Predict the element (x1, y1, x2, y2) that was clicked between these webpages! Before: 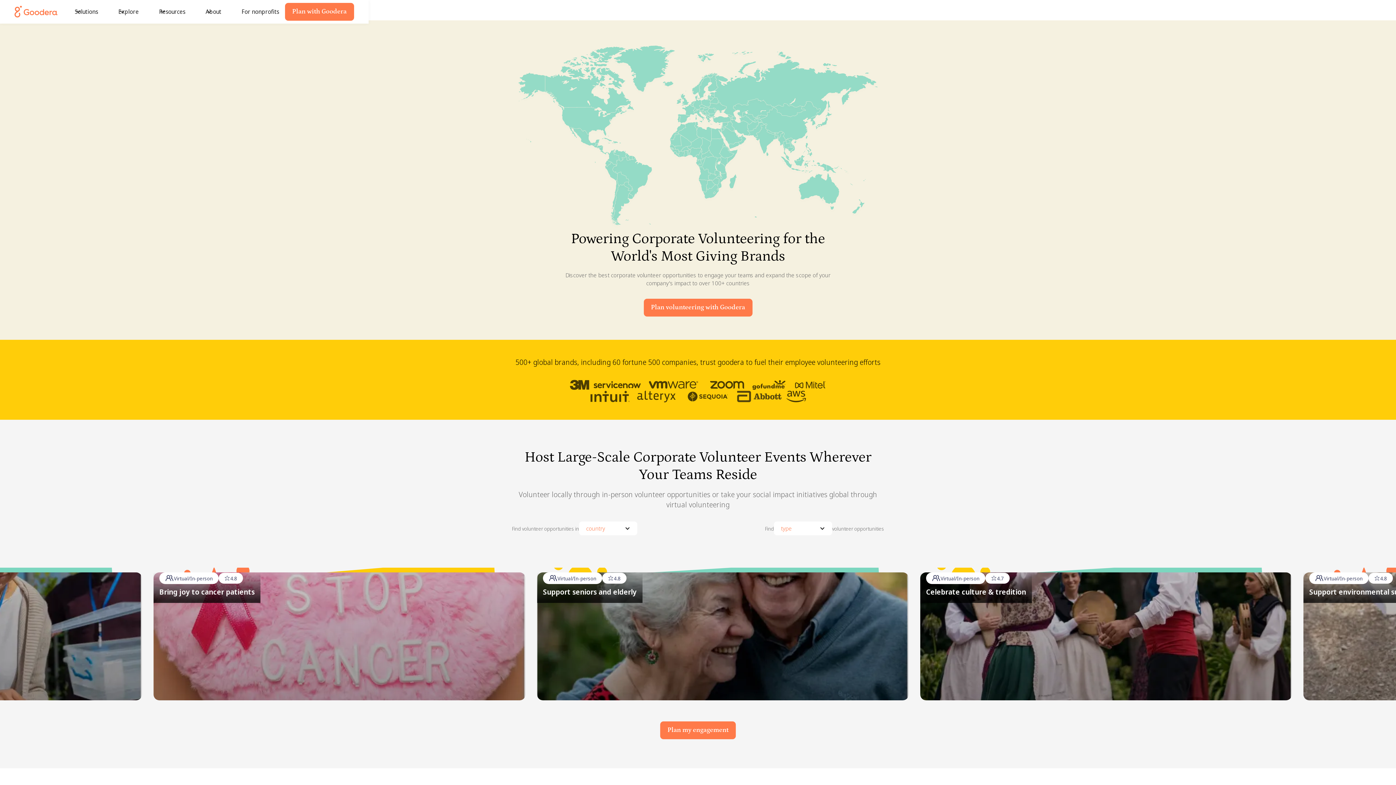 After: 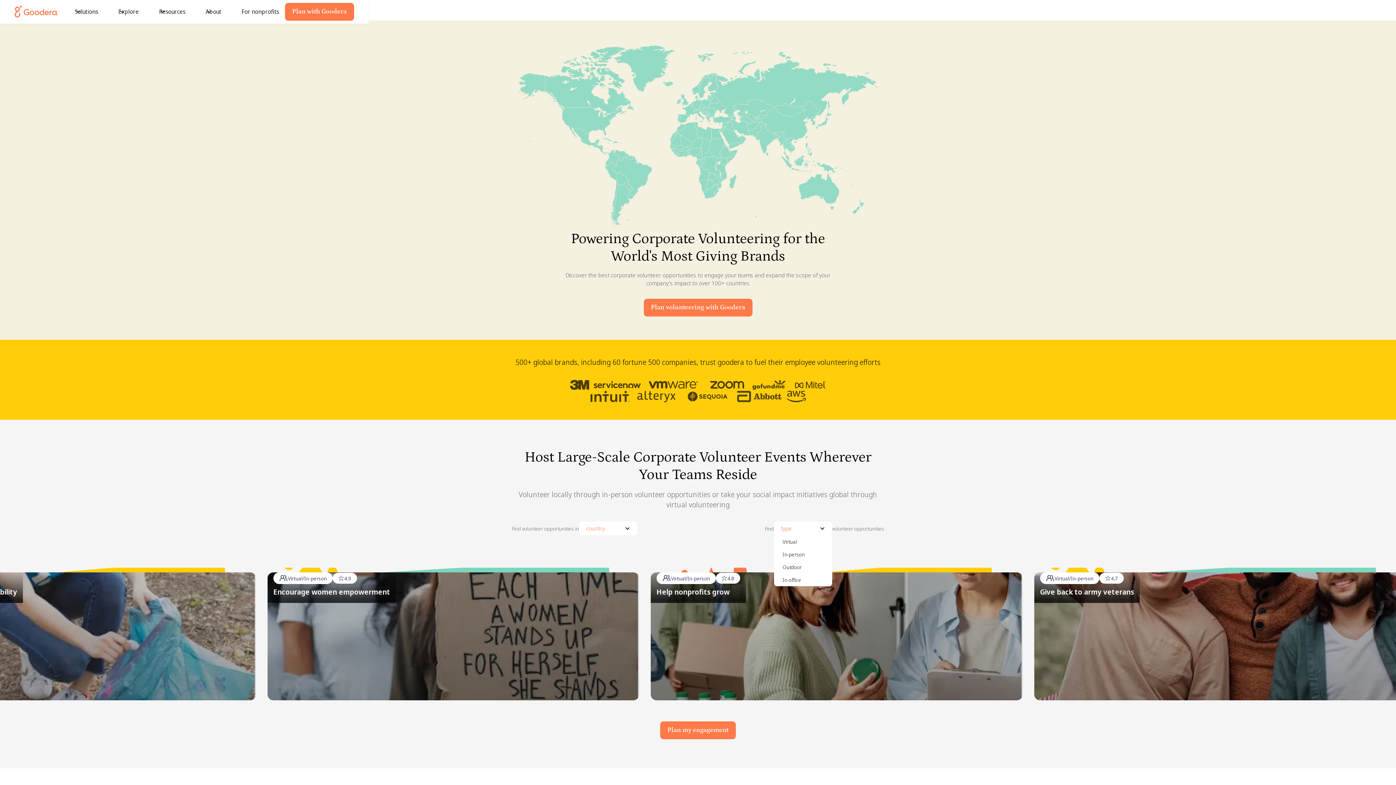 Action: bbox: (774, 521, 832, 535) label: type